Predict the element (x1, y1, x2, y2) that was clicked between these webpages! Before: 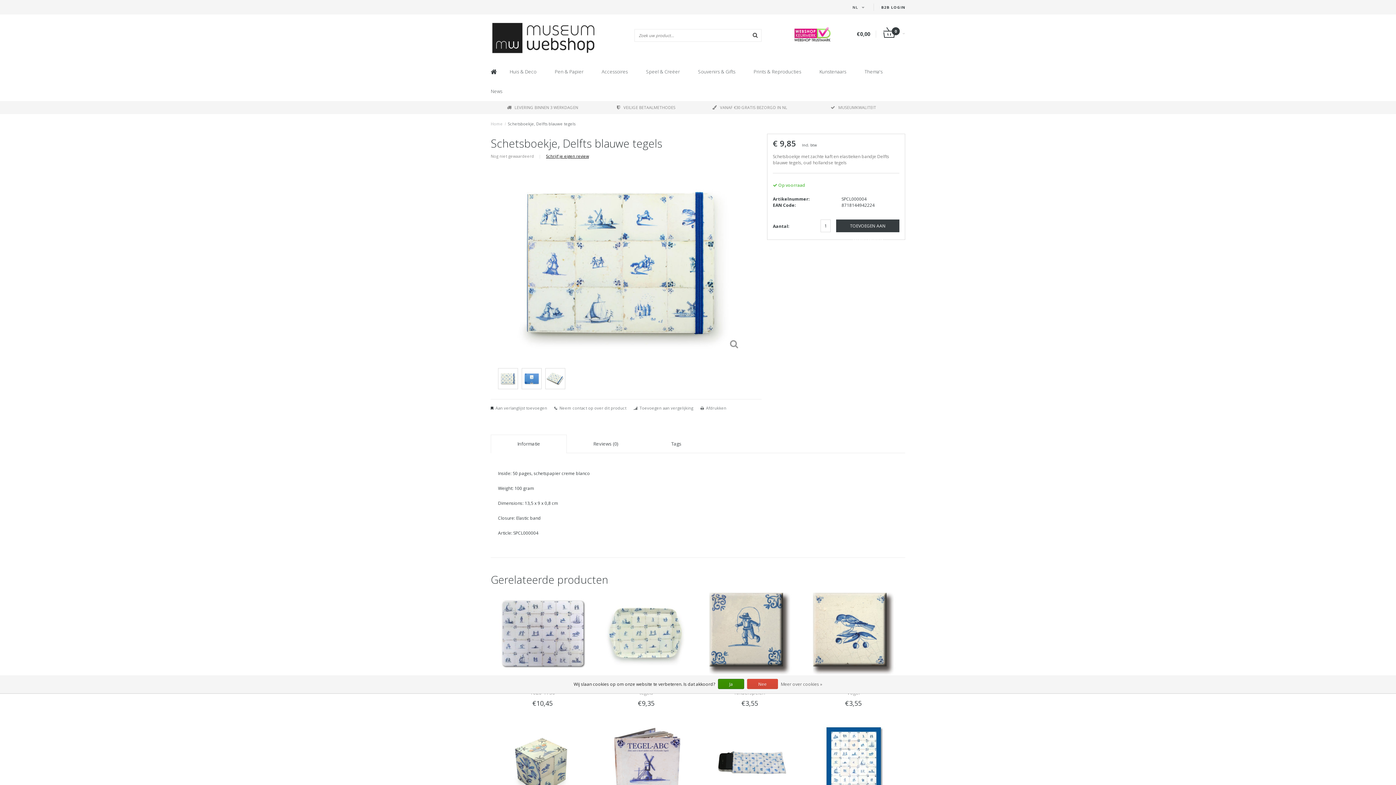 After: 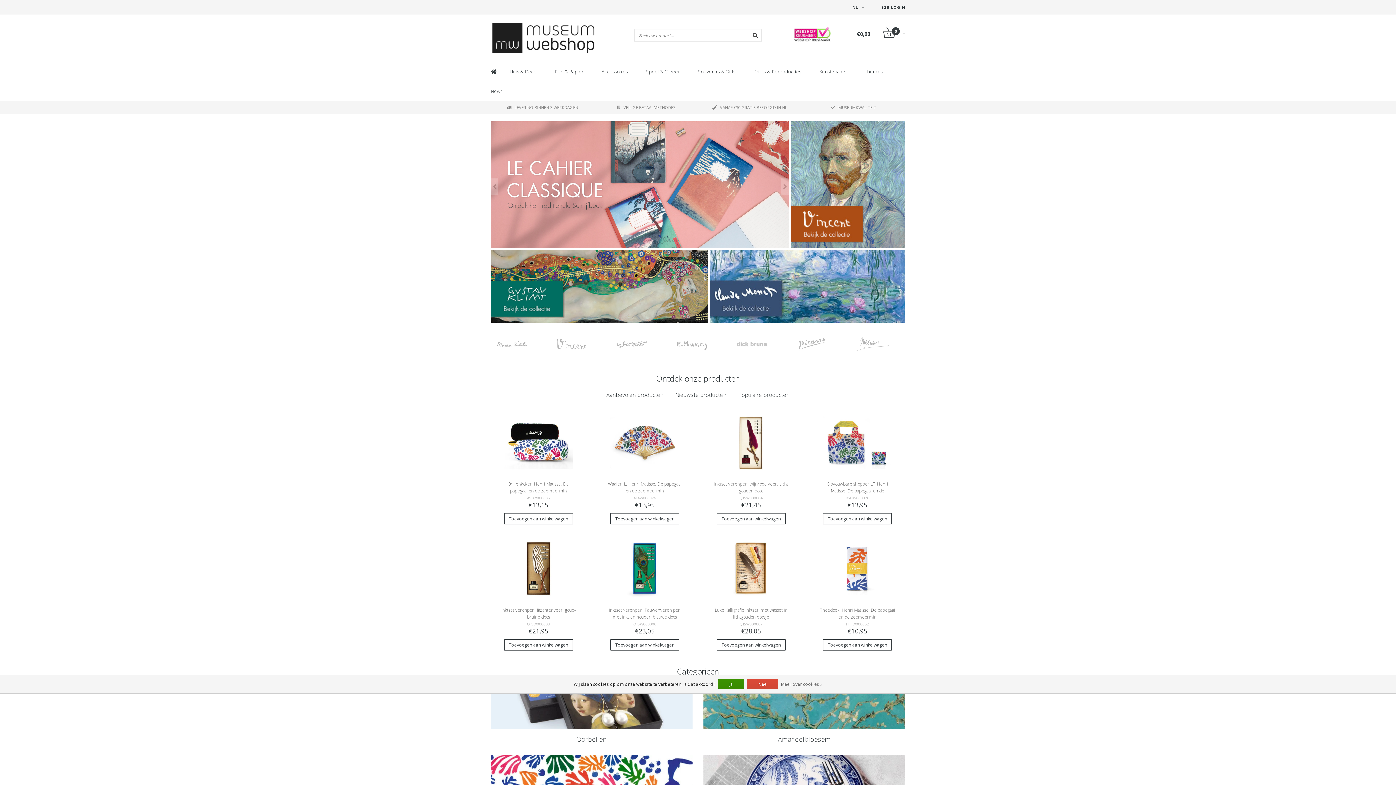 Action: bbox: (749, 29, 761, 41)